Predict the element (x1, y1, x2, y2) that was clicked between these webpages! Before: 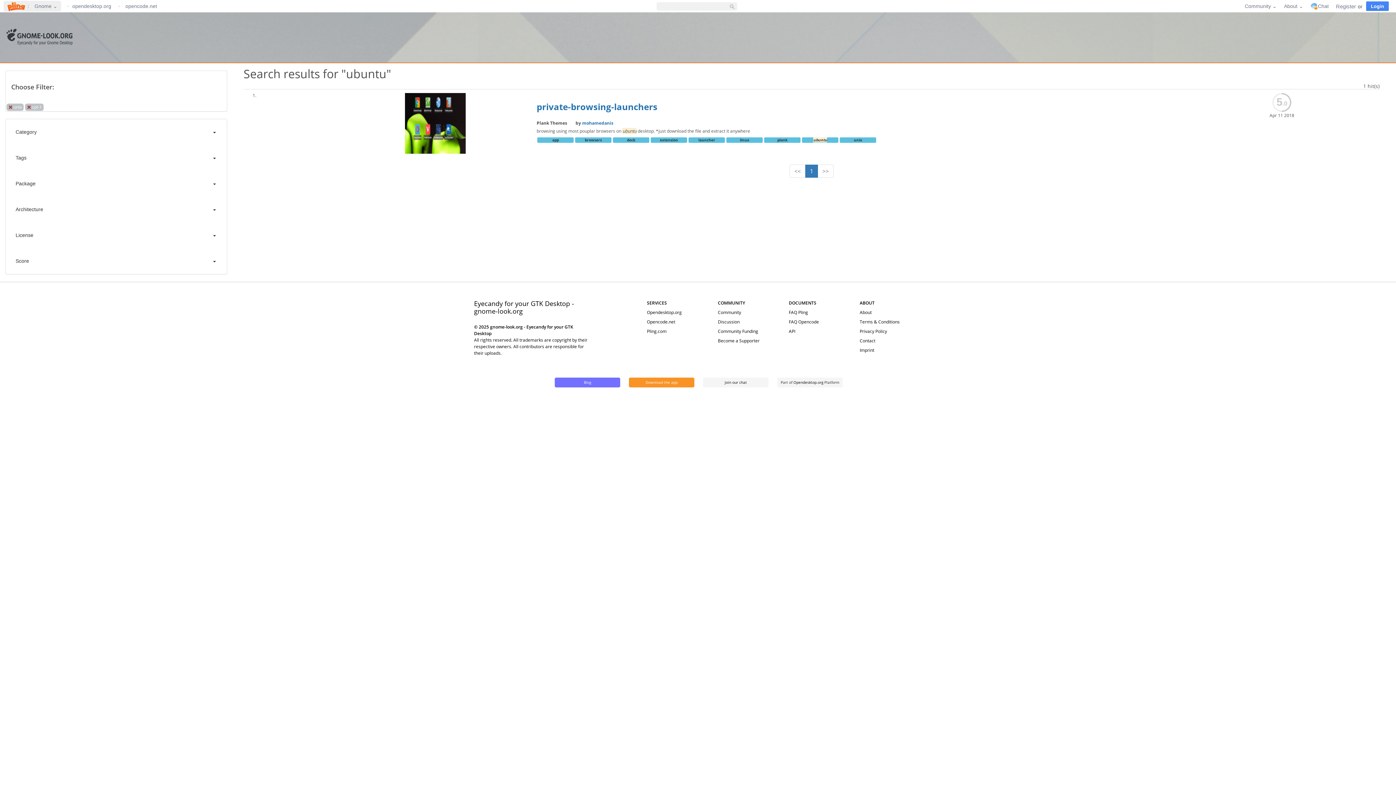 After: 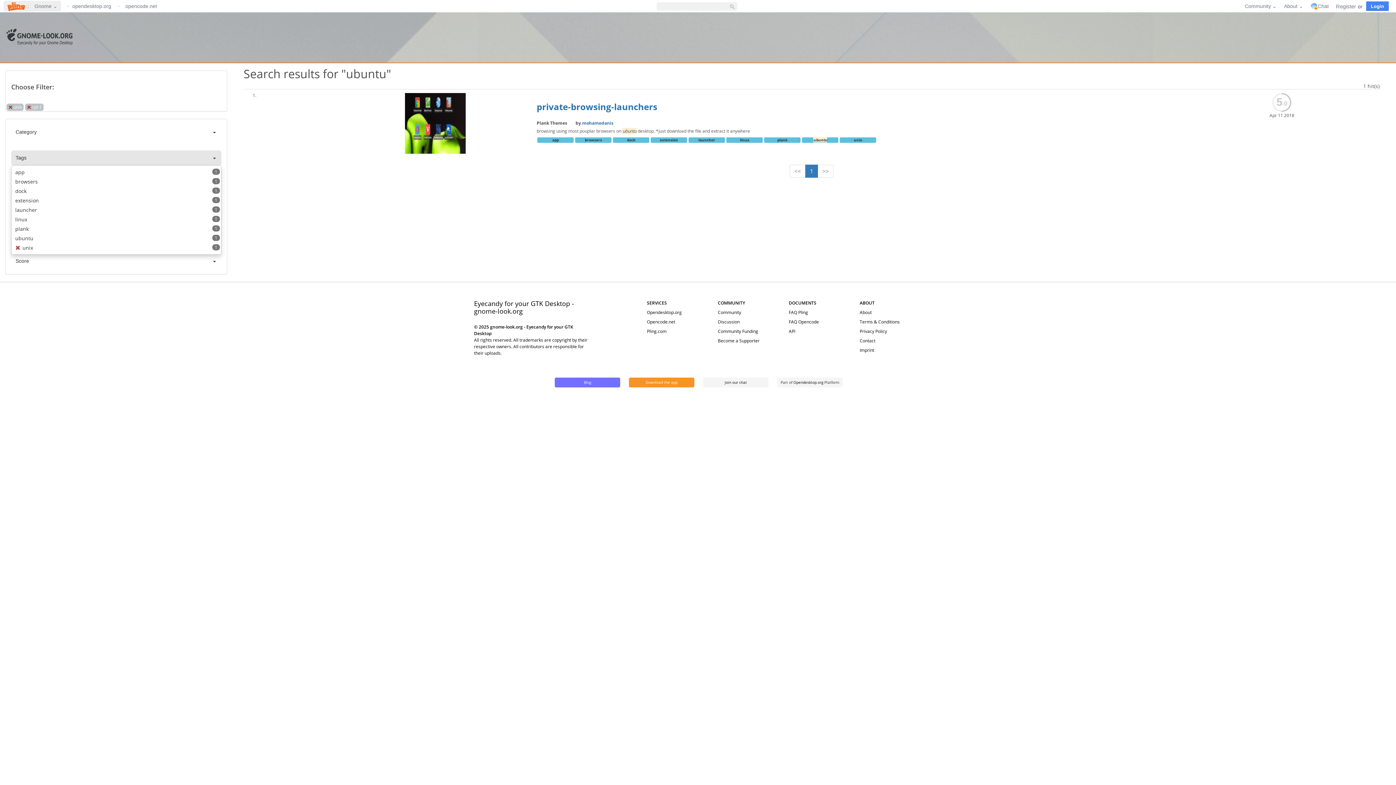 Action: label: Tags bbox: (11, 150, 221, 165)